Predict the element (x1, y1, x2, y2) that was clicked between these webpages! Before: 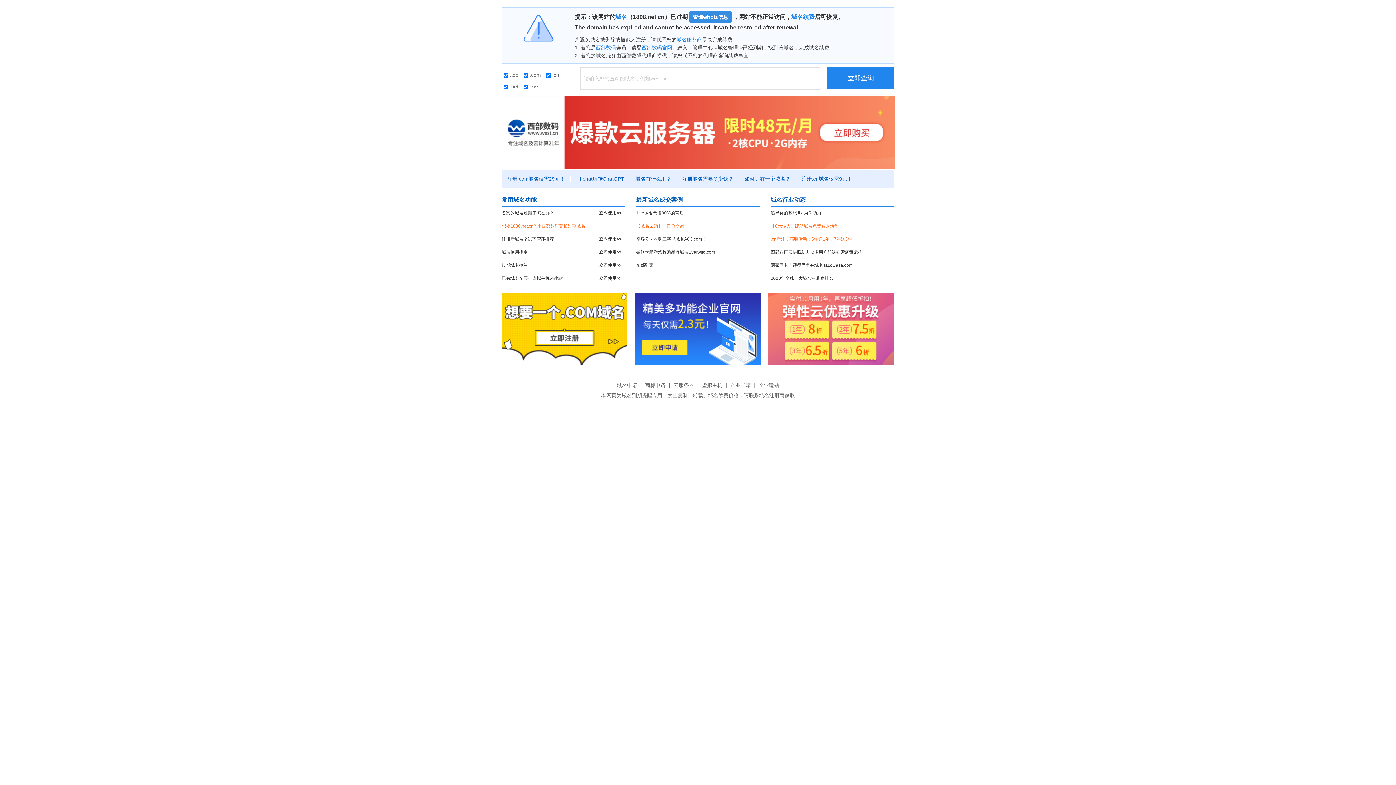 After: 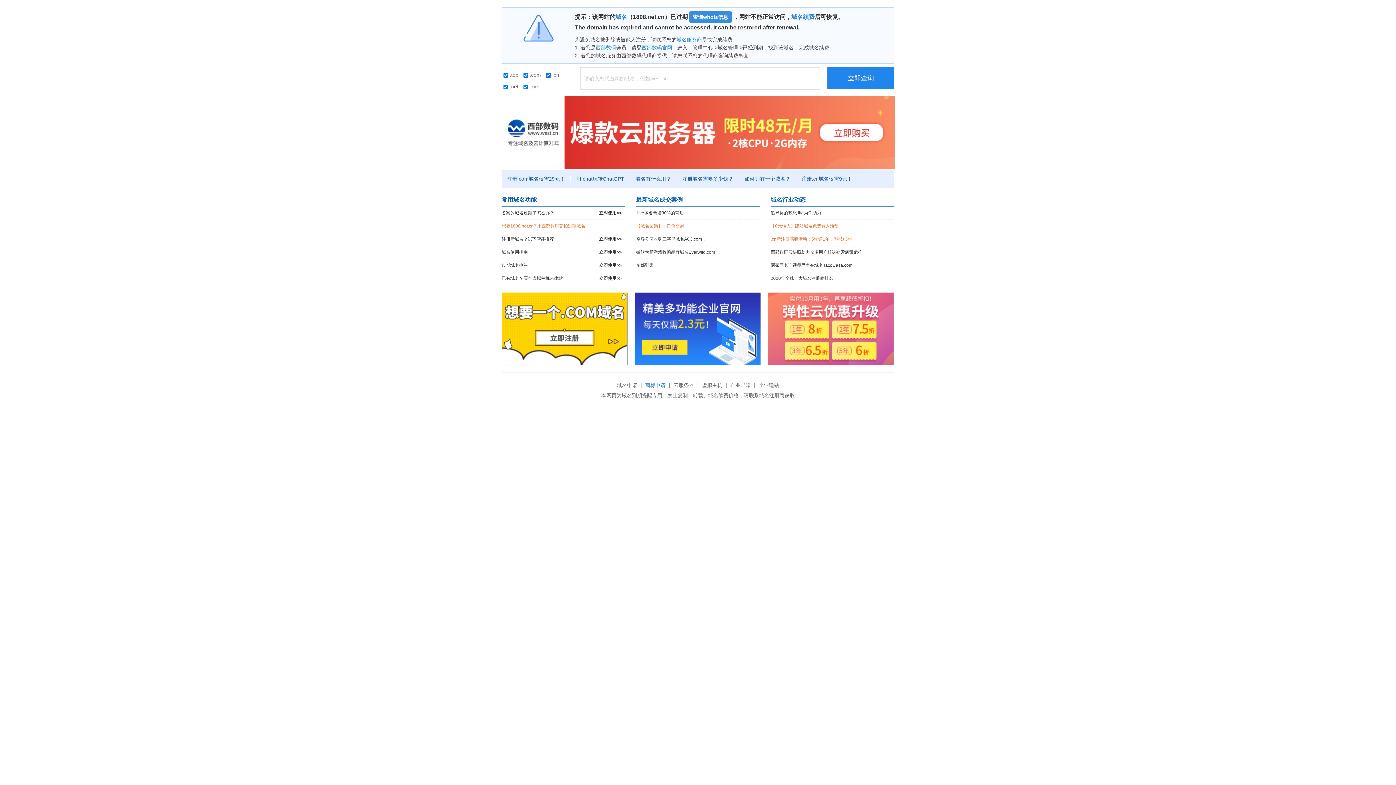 Action: label: 商标申请 bbox: (643, 382, 667, 388)